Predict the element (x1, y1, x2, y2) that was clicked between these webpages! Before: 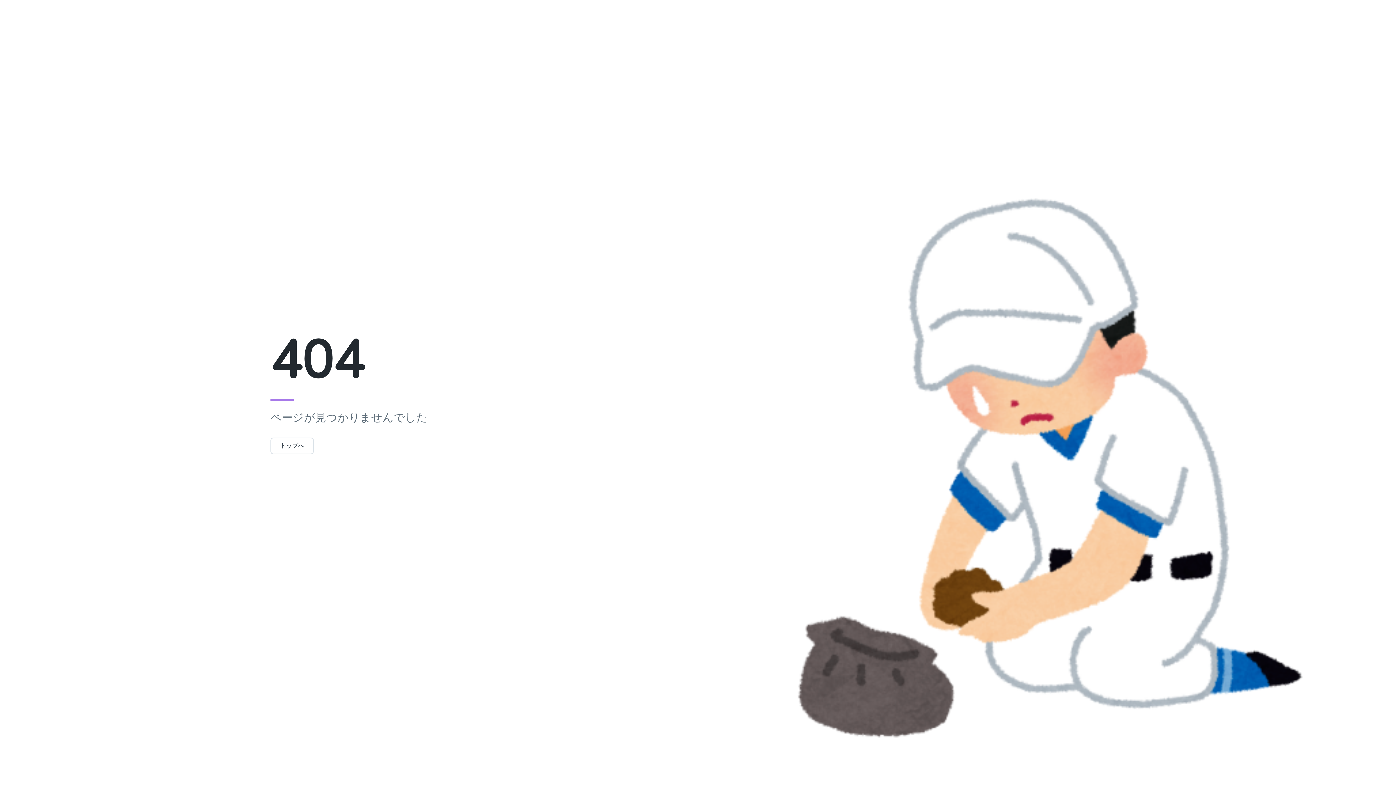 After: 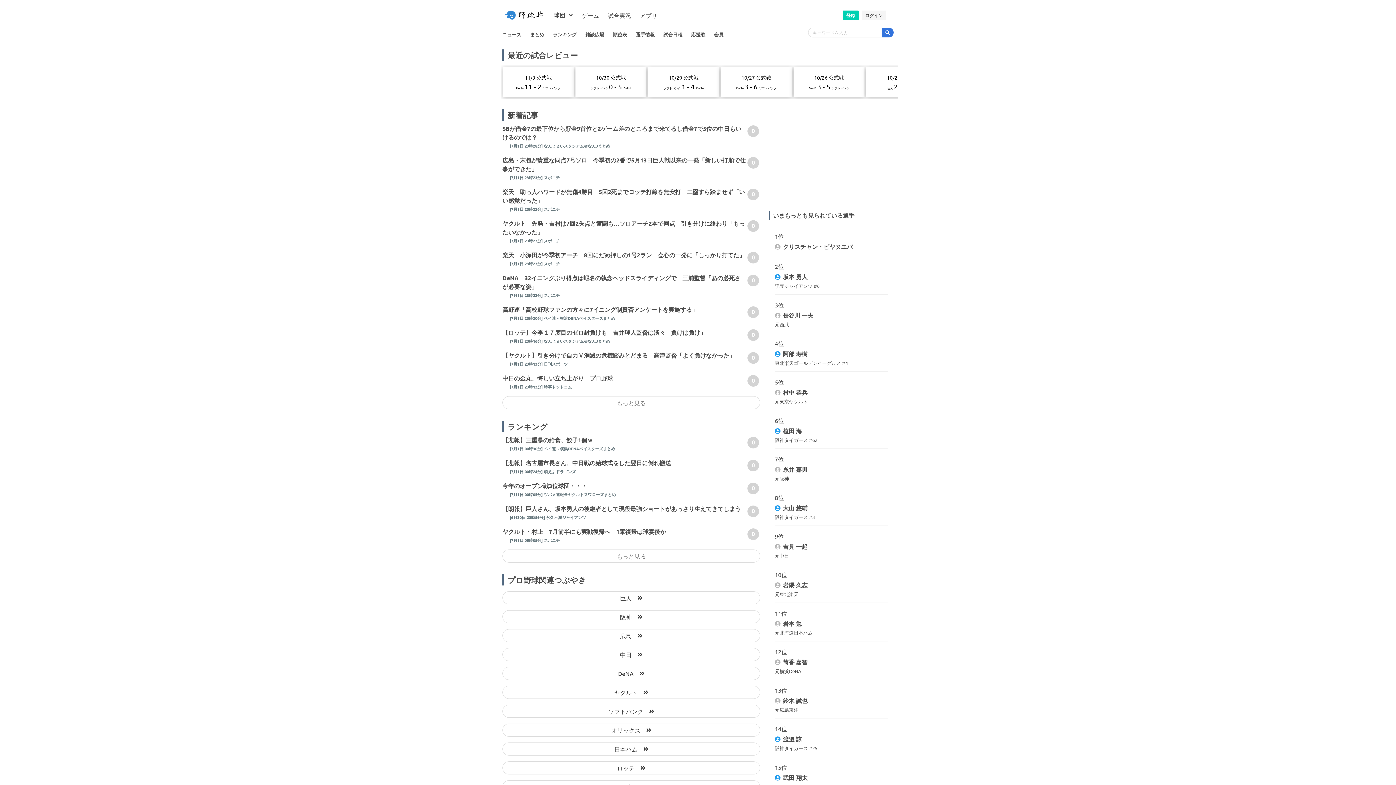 Action: bbox: (270, 437, 313, 454) label: トップへ